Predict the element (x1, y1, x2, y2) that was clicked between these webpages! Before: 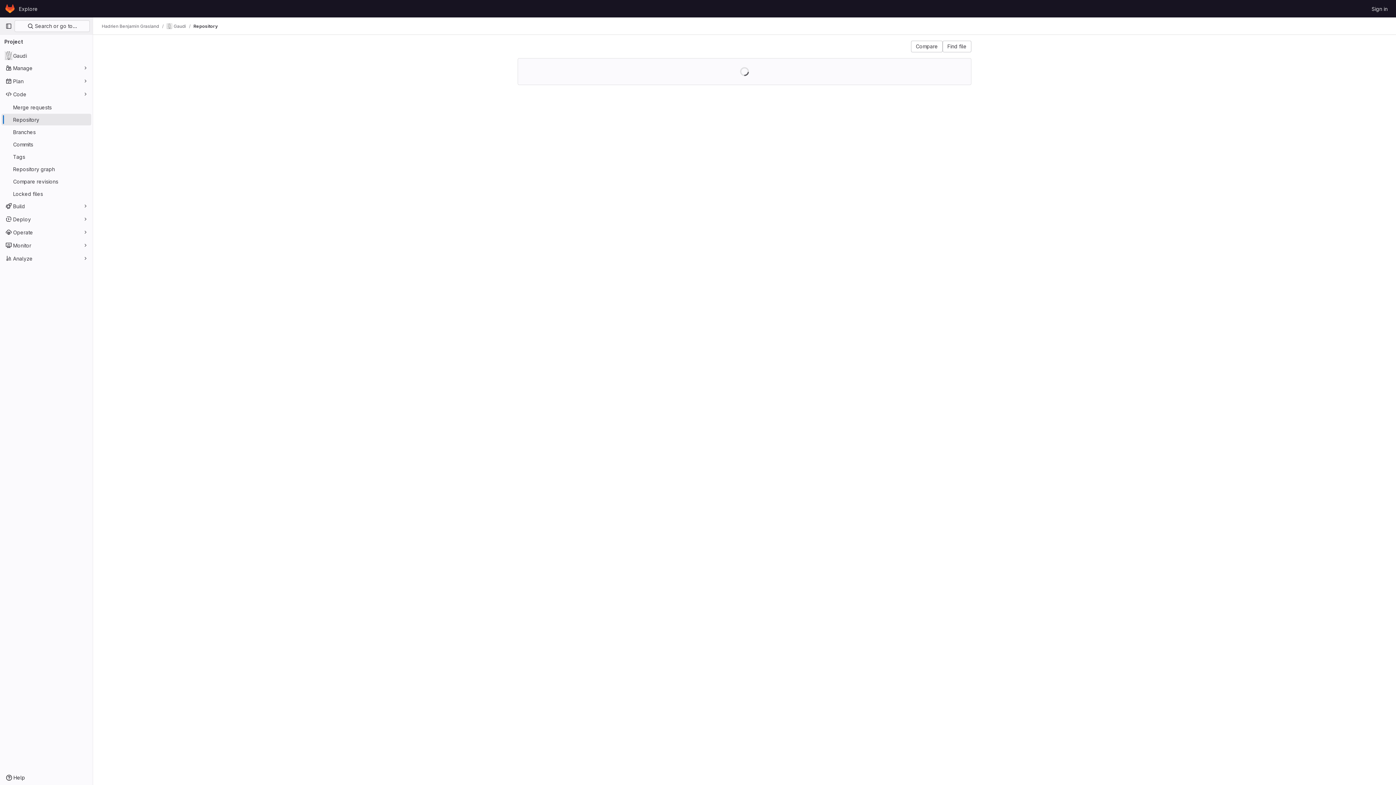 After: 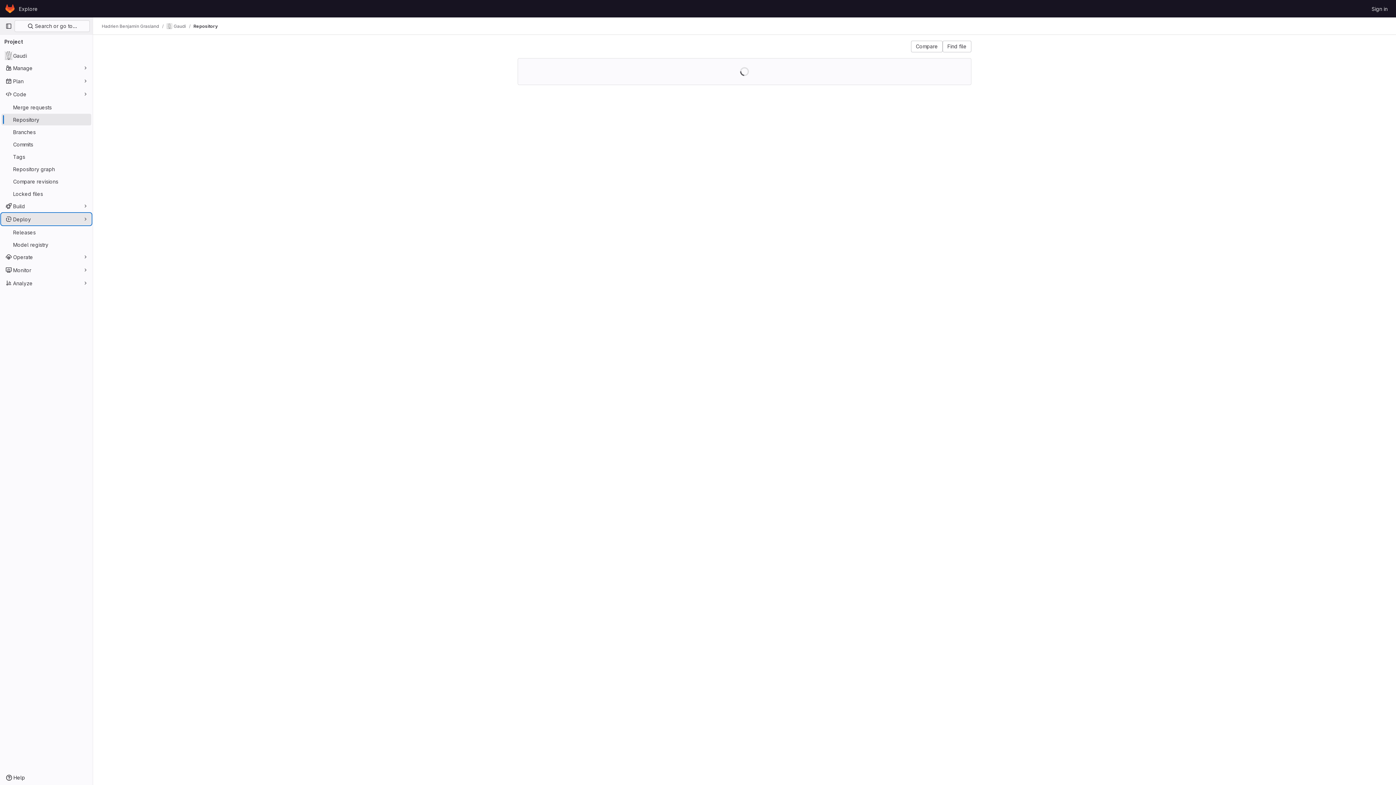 Action: label: Deploy bbox: (1, 213, 91, 225)